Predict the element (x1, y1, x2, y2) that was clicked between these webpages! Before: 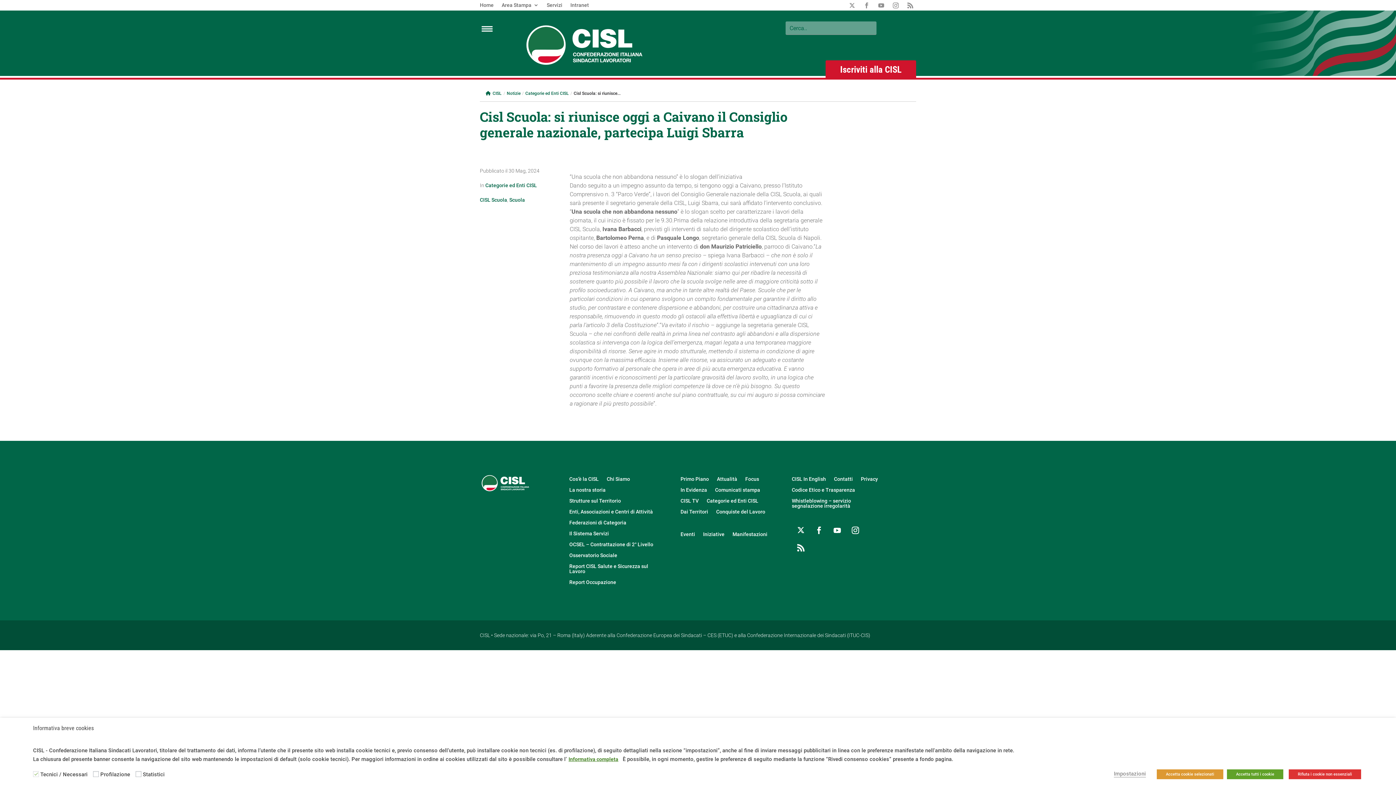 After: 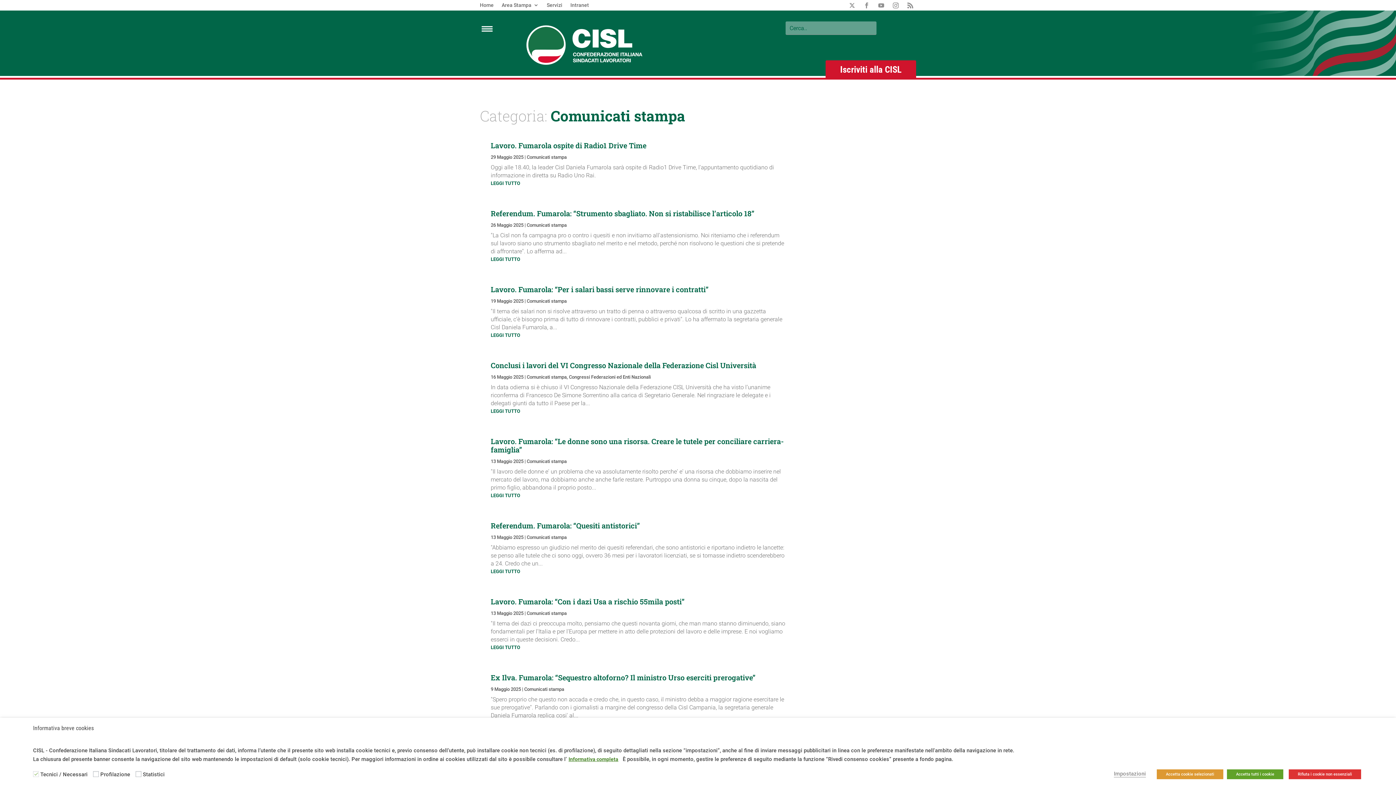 Action: label: Area Stampa bbox: (501, 2, 538, 10)